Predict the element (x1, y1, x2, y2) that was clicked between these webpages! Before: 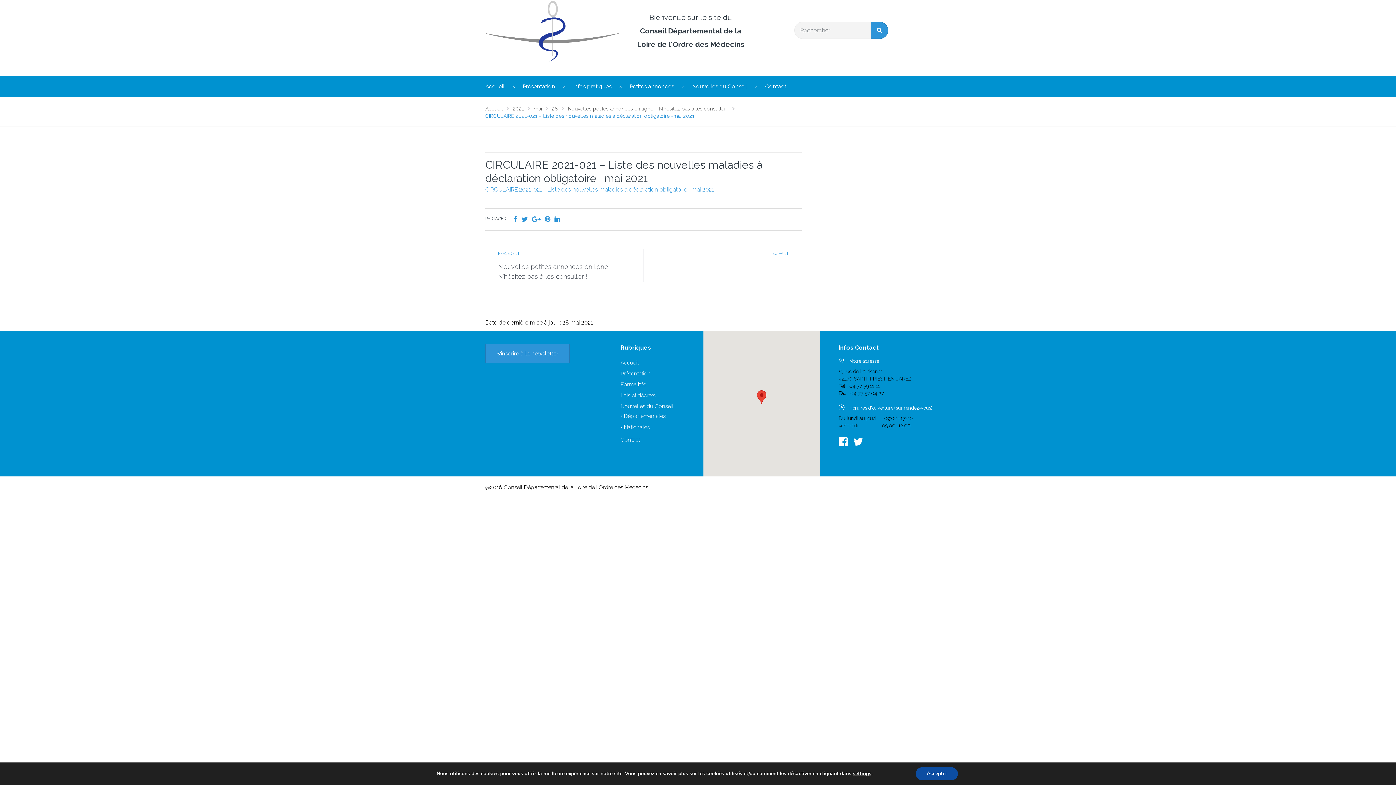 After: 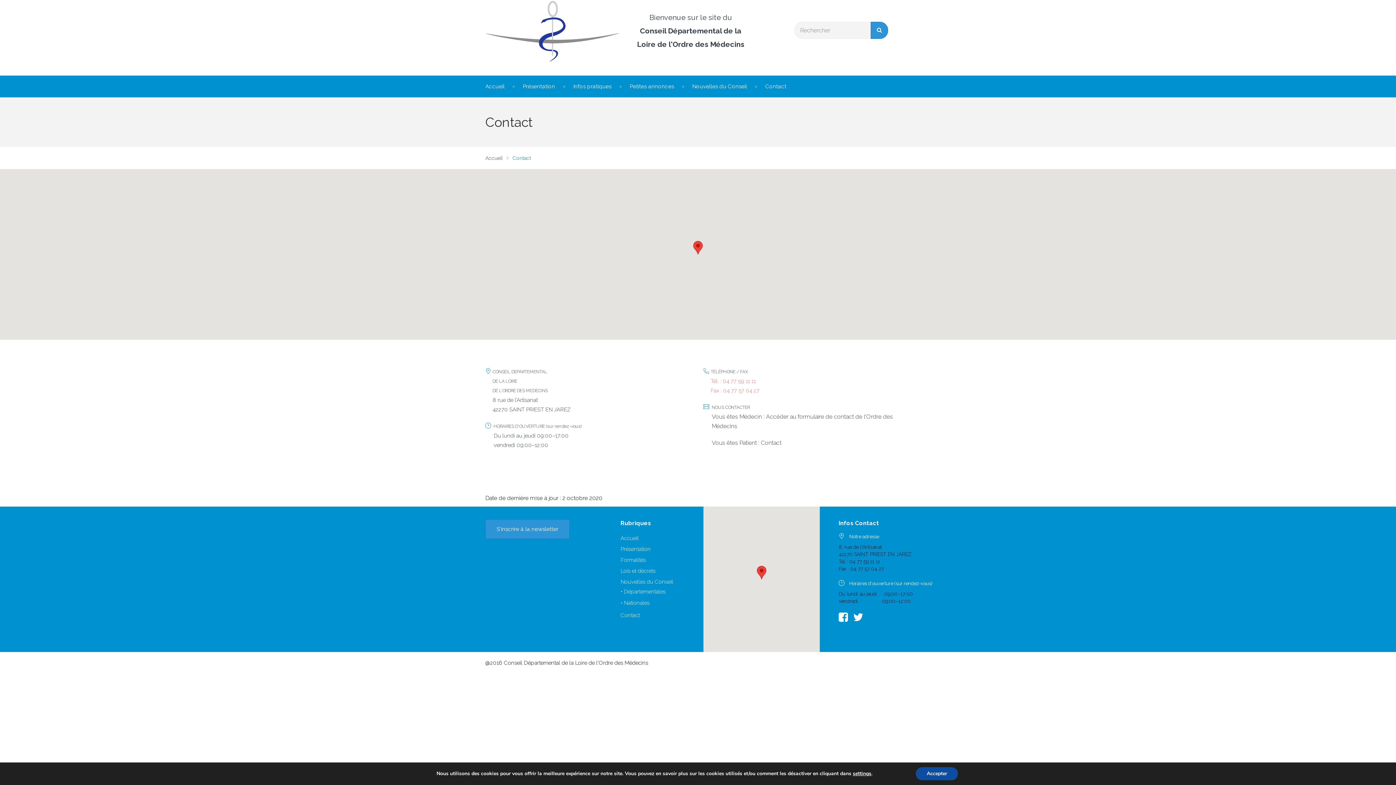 Action: bbox: (620, 436, 640, 443) label: Contact